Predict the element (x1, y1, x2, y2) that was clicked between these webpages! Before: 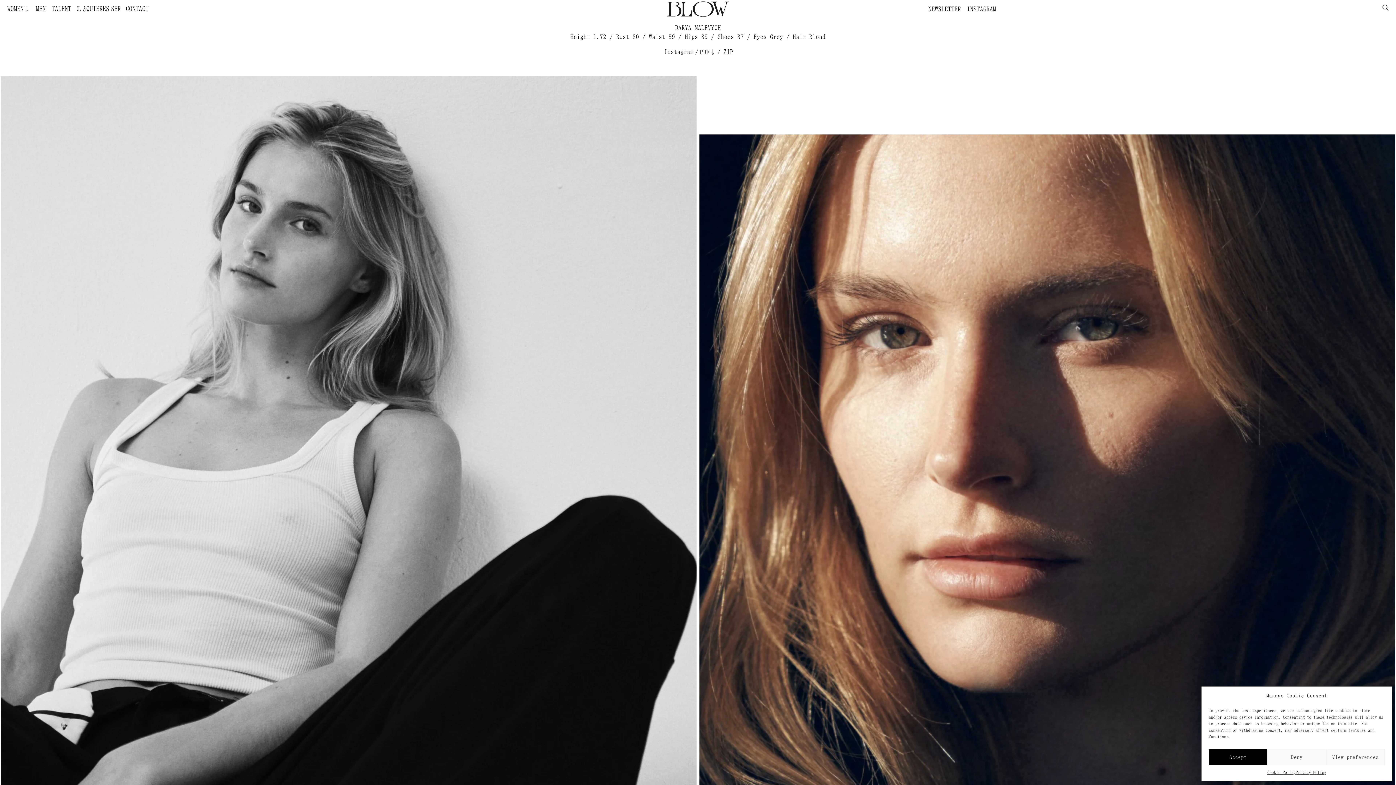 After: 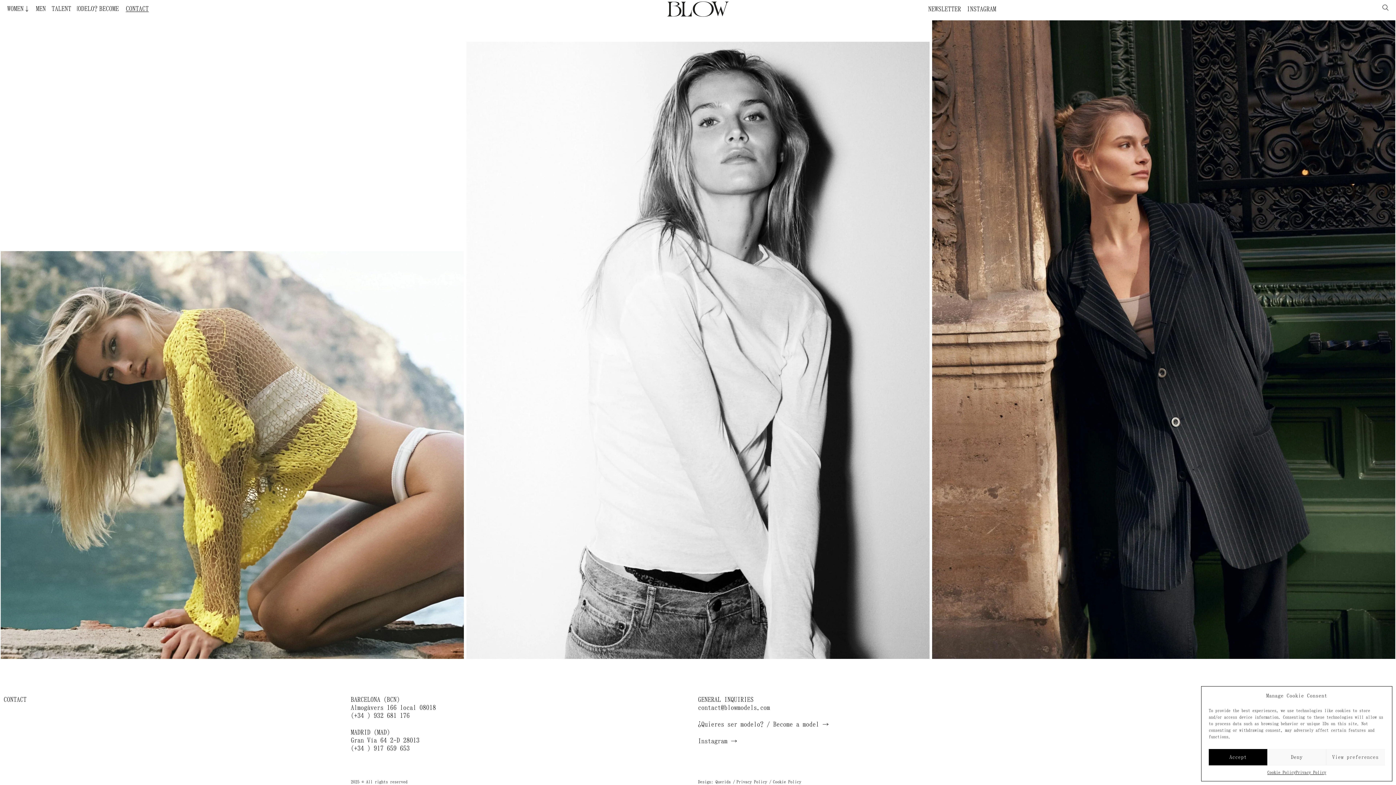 Action: bbox: (125, 5, 148, 12) label: CONTACT